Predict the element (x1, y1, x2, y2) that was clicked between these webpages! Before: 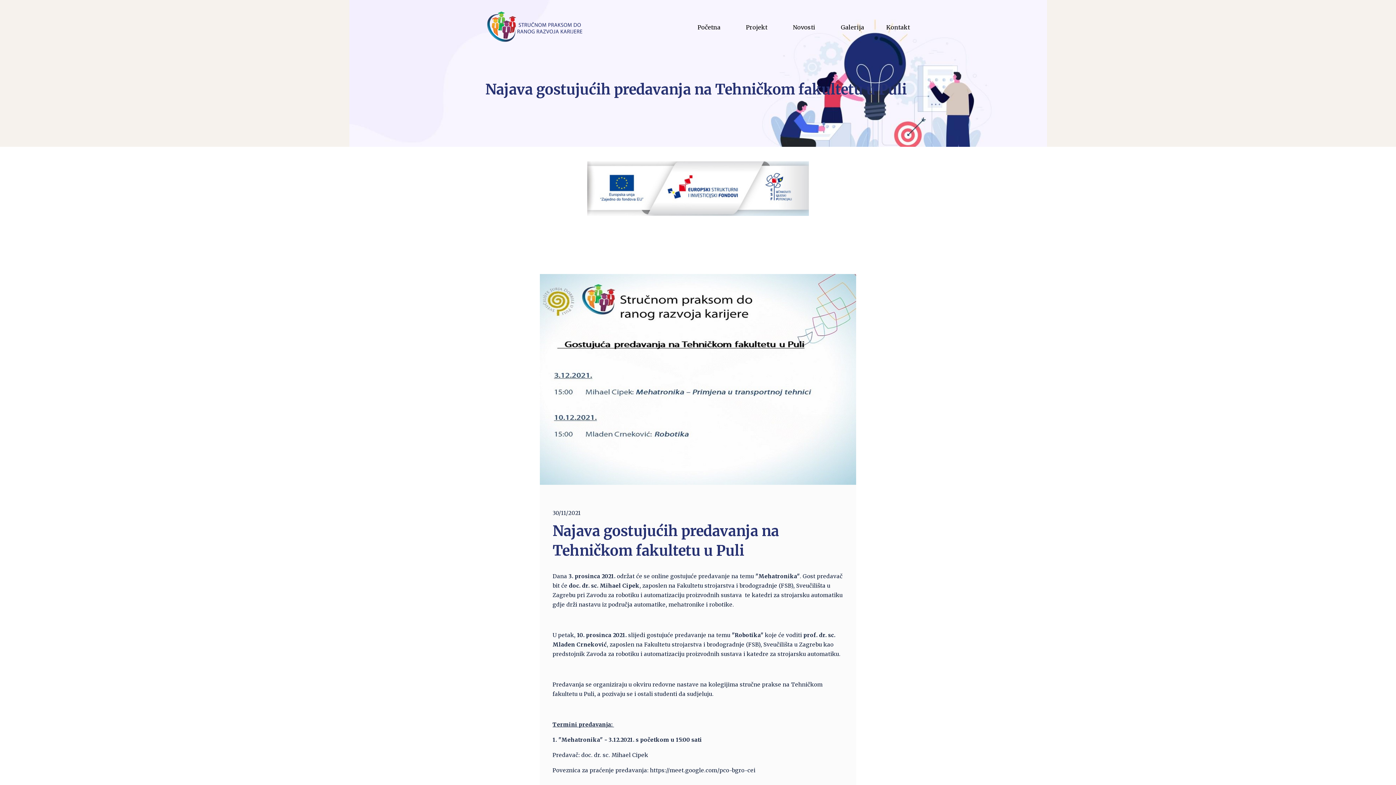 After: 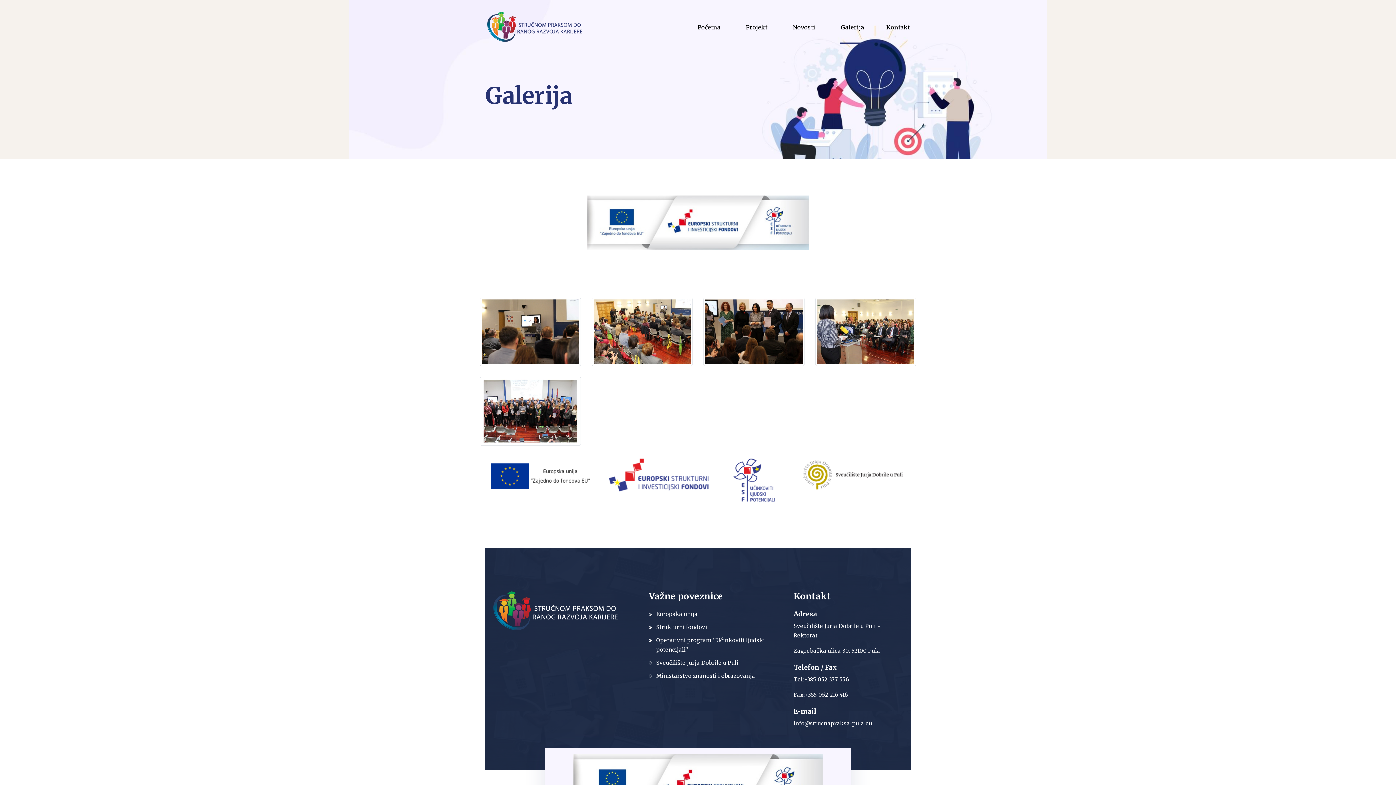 Action: label: Galerija bbox: (840, 10, 865, 43)